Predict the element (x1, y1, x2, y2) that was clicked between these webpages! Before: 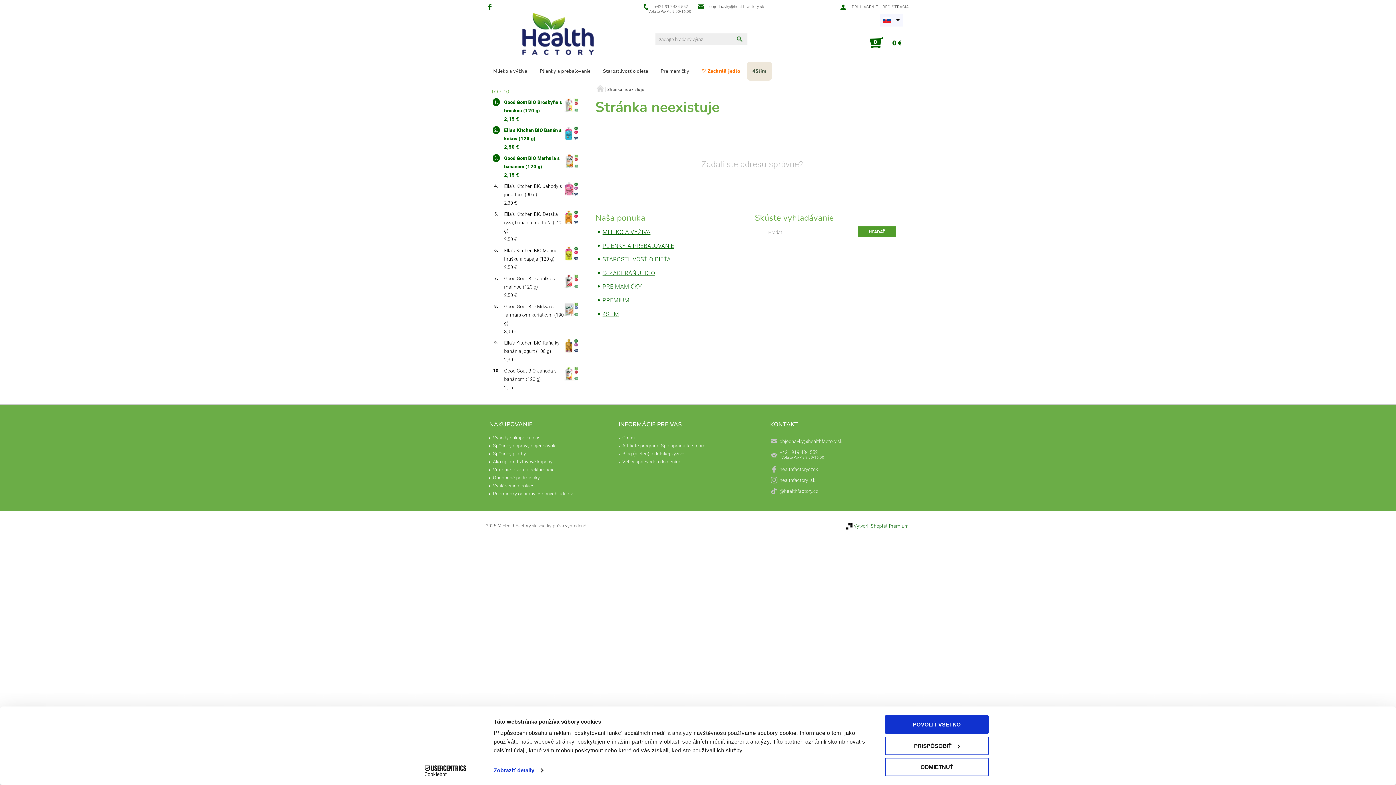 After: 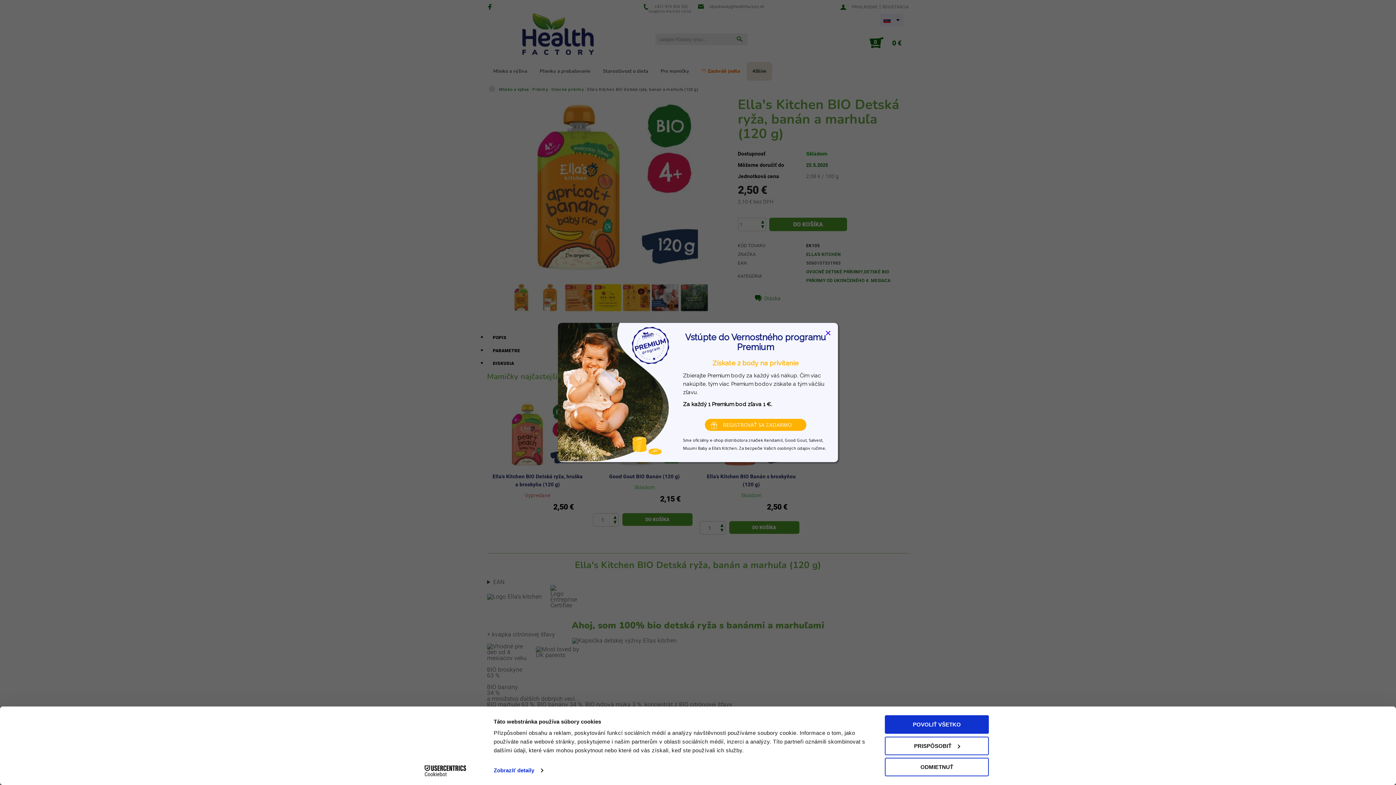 Action: bbox: (564, 210, 578, 224)